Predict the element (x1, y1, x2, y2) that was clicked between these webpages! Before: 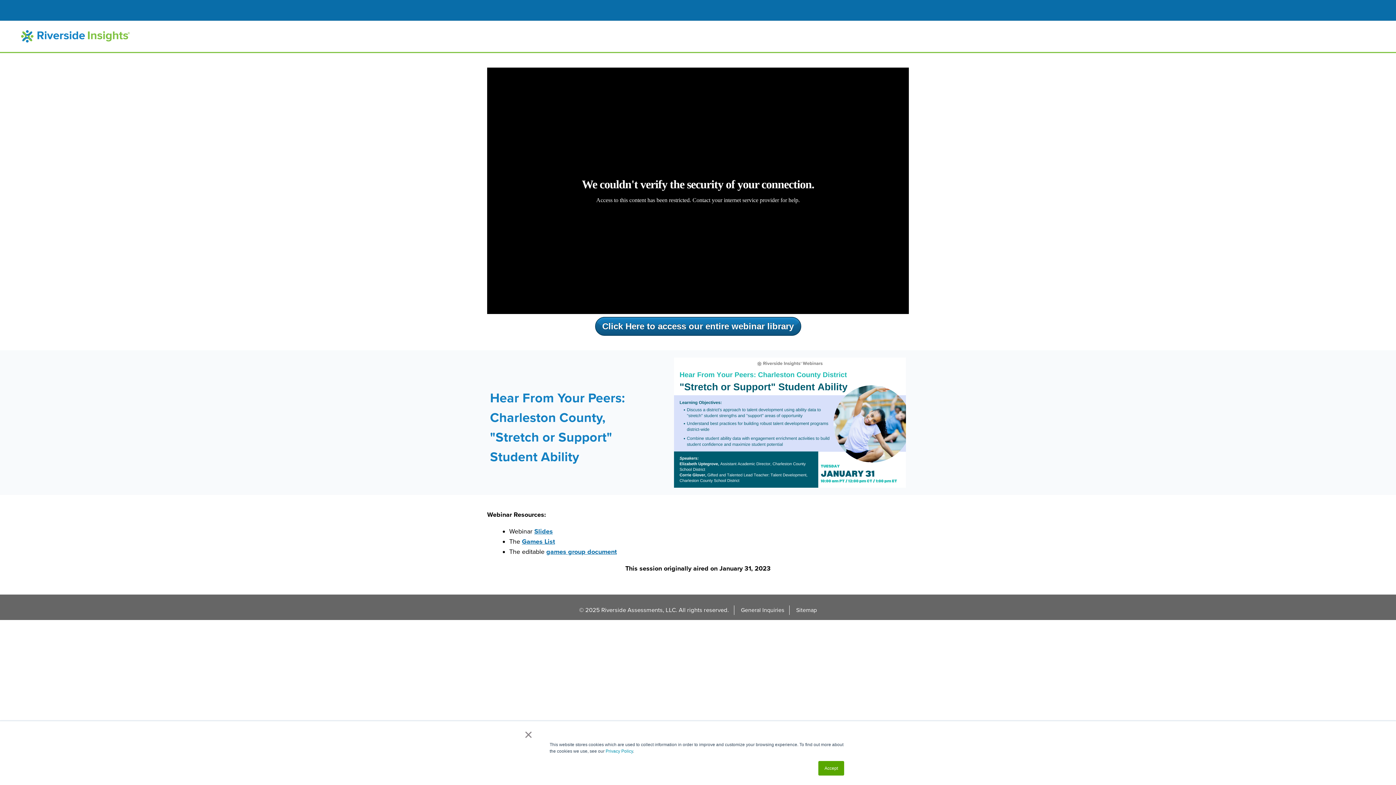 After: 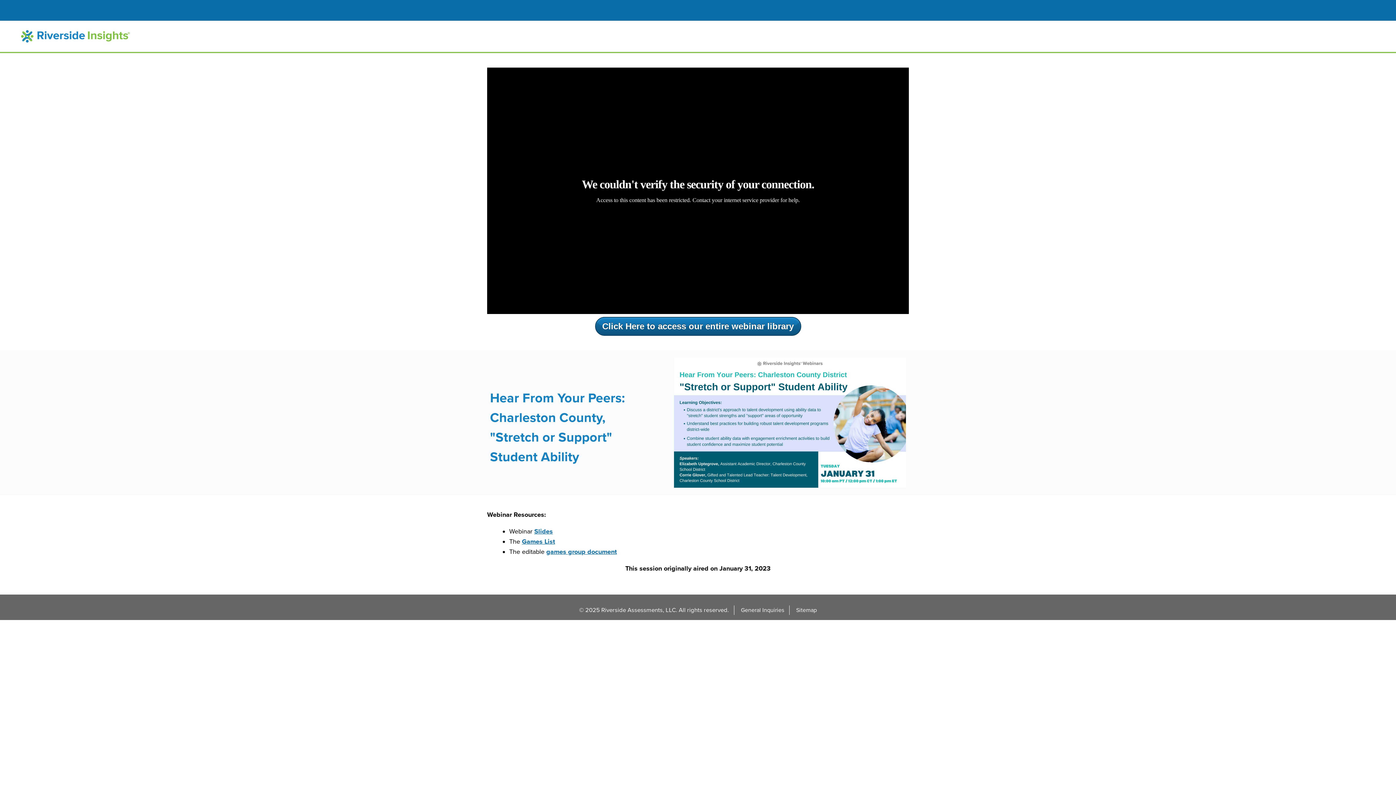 Action: bbox: (818, 761, 844, 776) label: Accept